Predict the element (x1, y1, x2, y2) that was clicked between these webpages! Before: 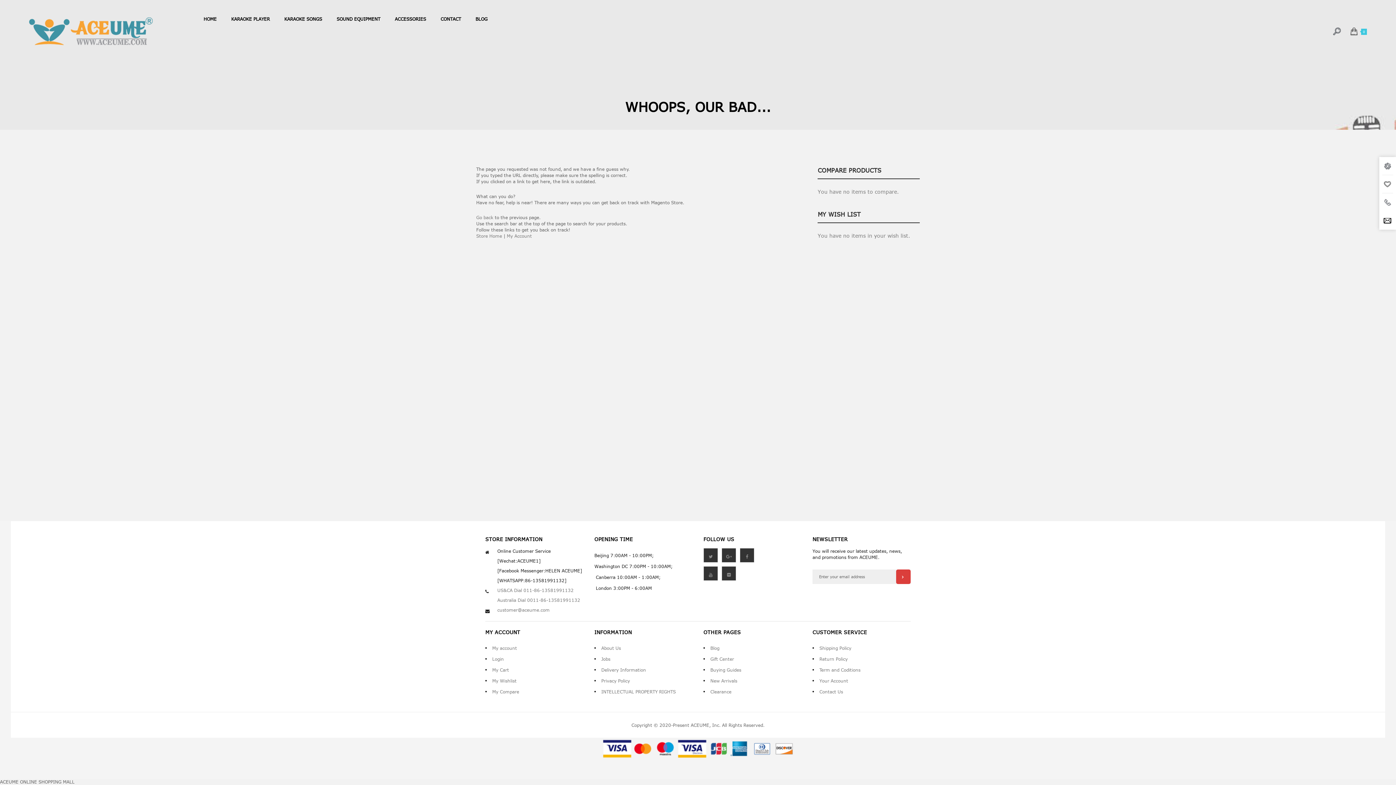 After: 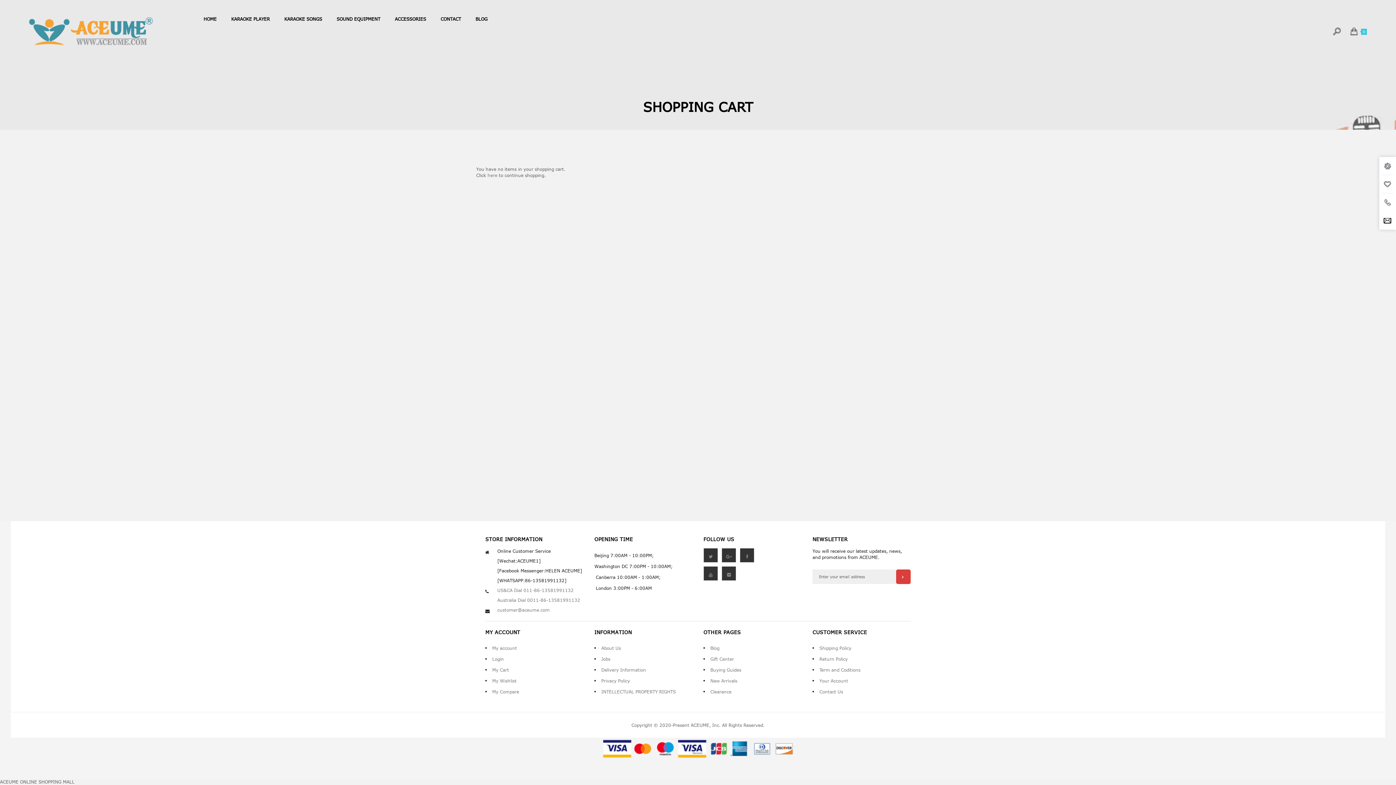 Action: label: My Cart bbox: (492, 667, 509, 672)